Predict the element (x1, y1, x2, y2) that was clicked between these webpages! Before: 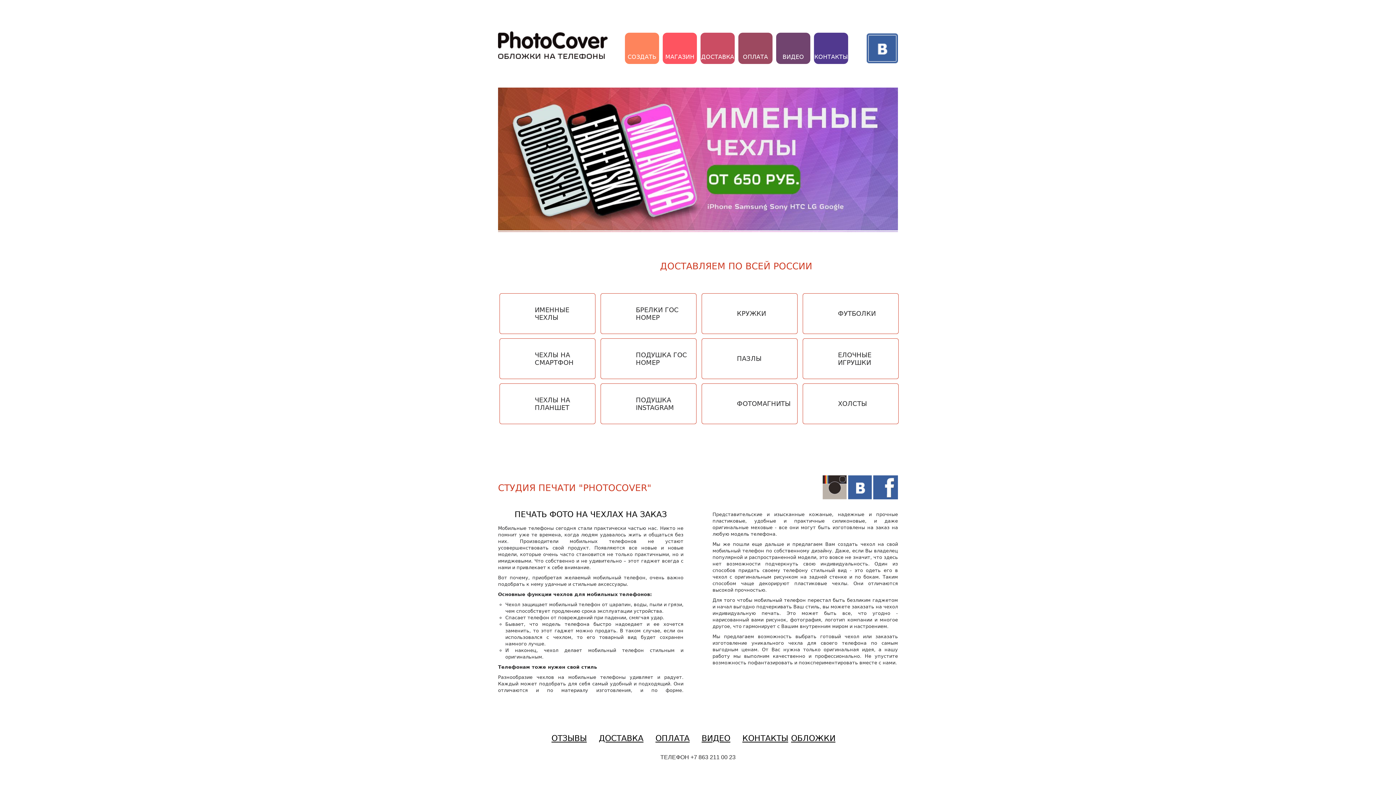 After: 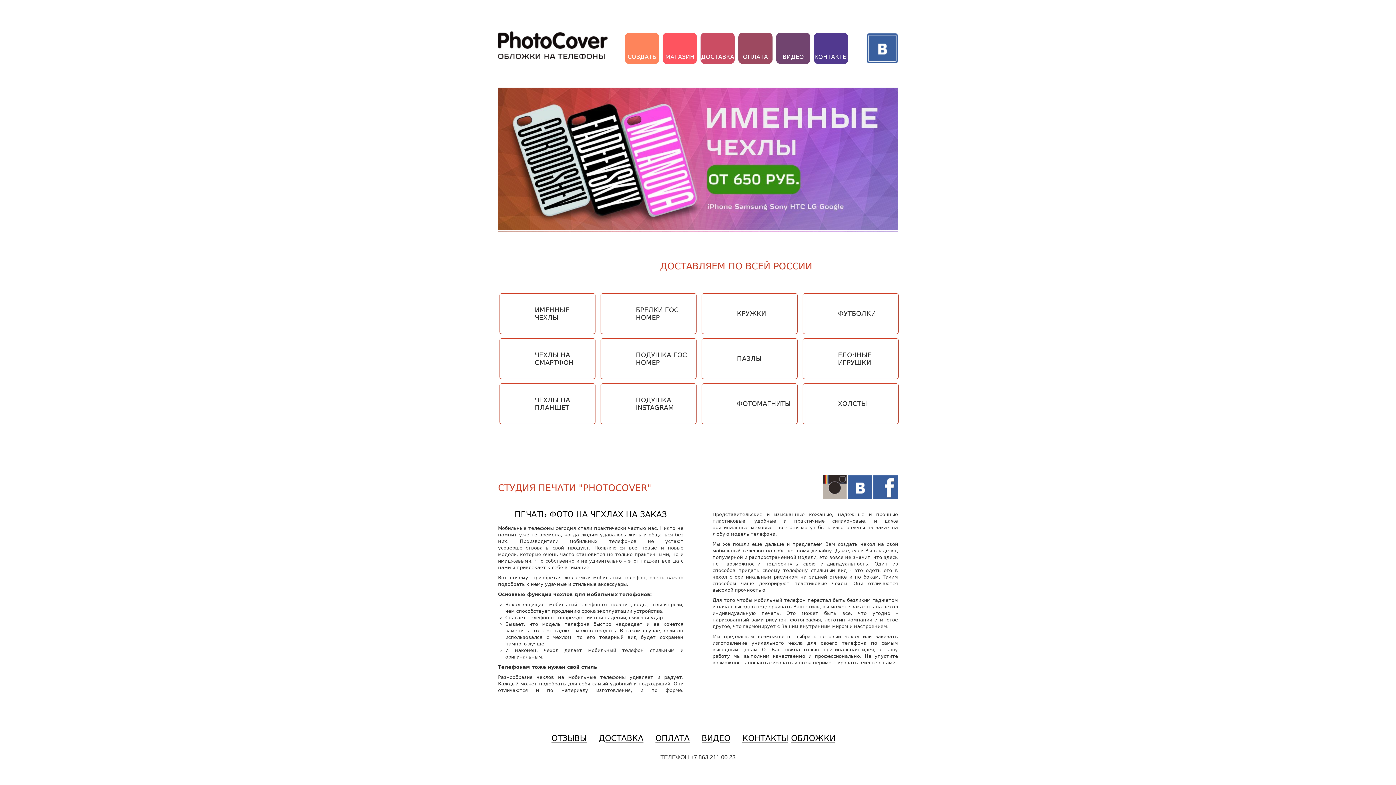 Action: label: ВИДЕО bbox: (776, 36, 810, 64)